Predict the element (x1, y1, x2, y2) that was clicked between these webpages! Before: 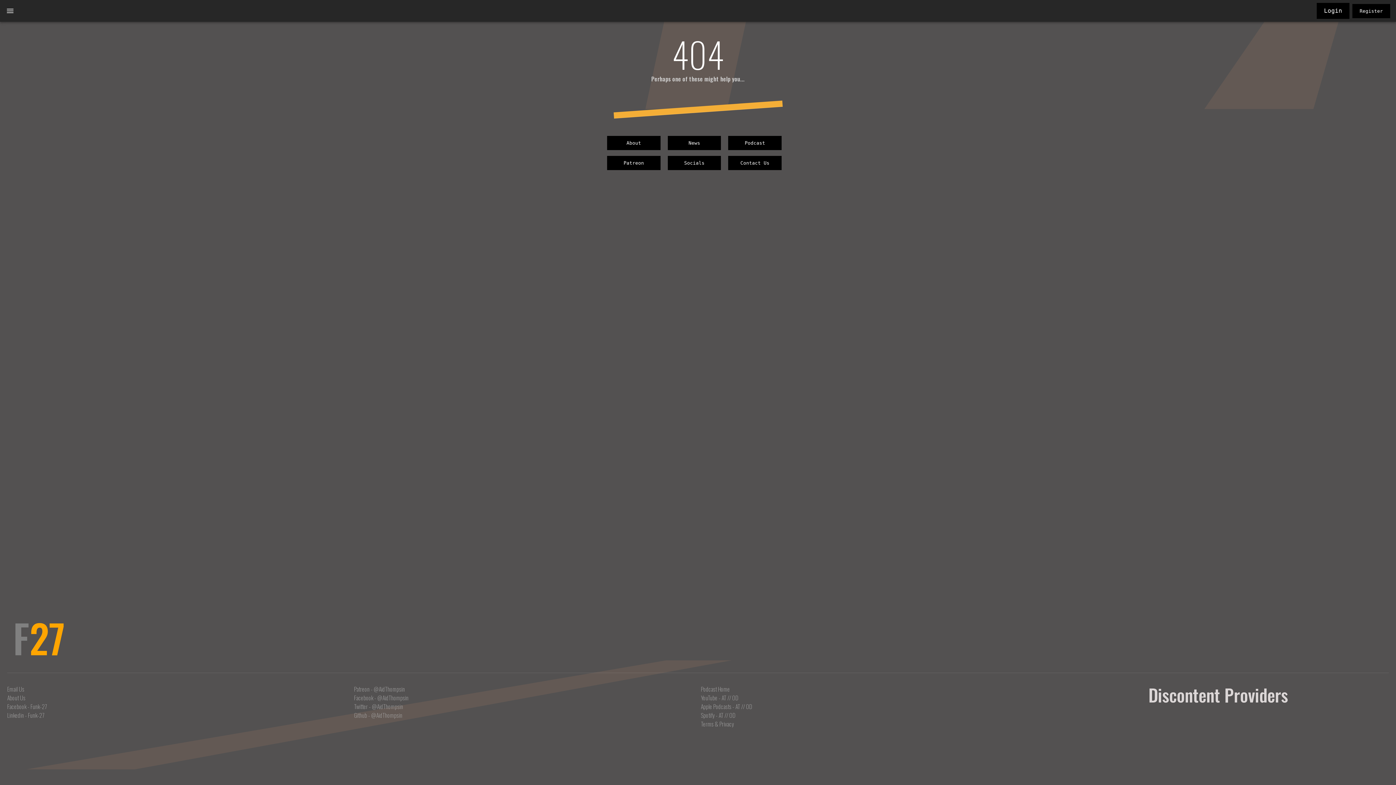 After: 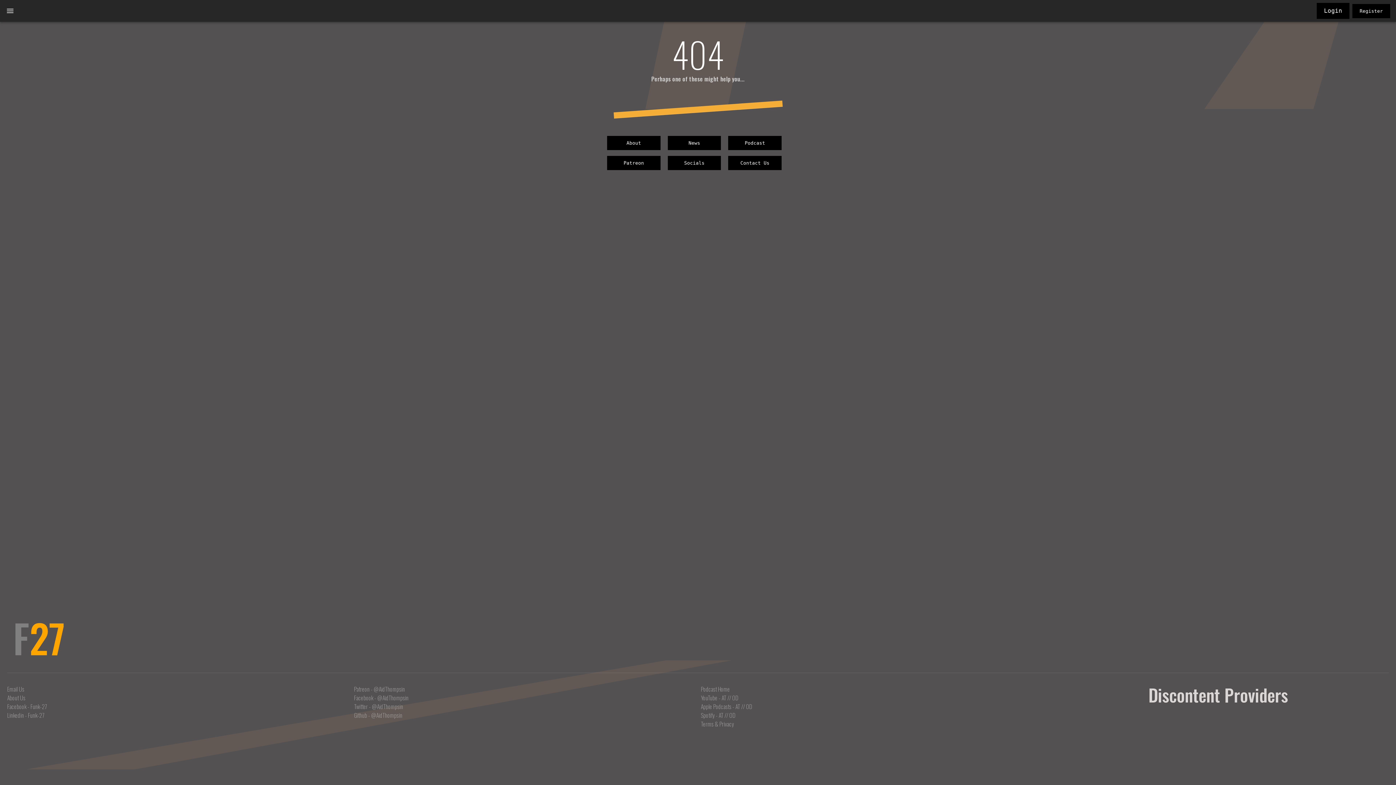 Action: bbox: (701, 702, 1042, 711) label: Apple Podcasts - AT // OD